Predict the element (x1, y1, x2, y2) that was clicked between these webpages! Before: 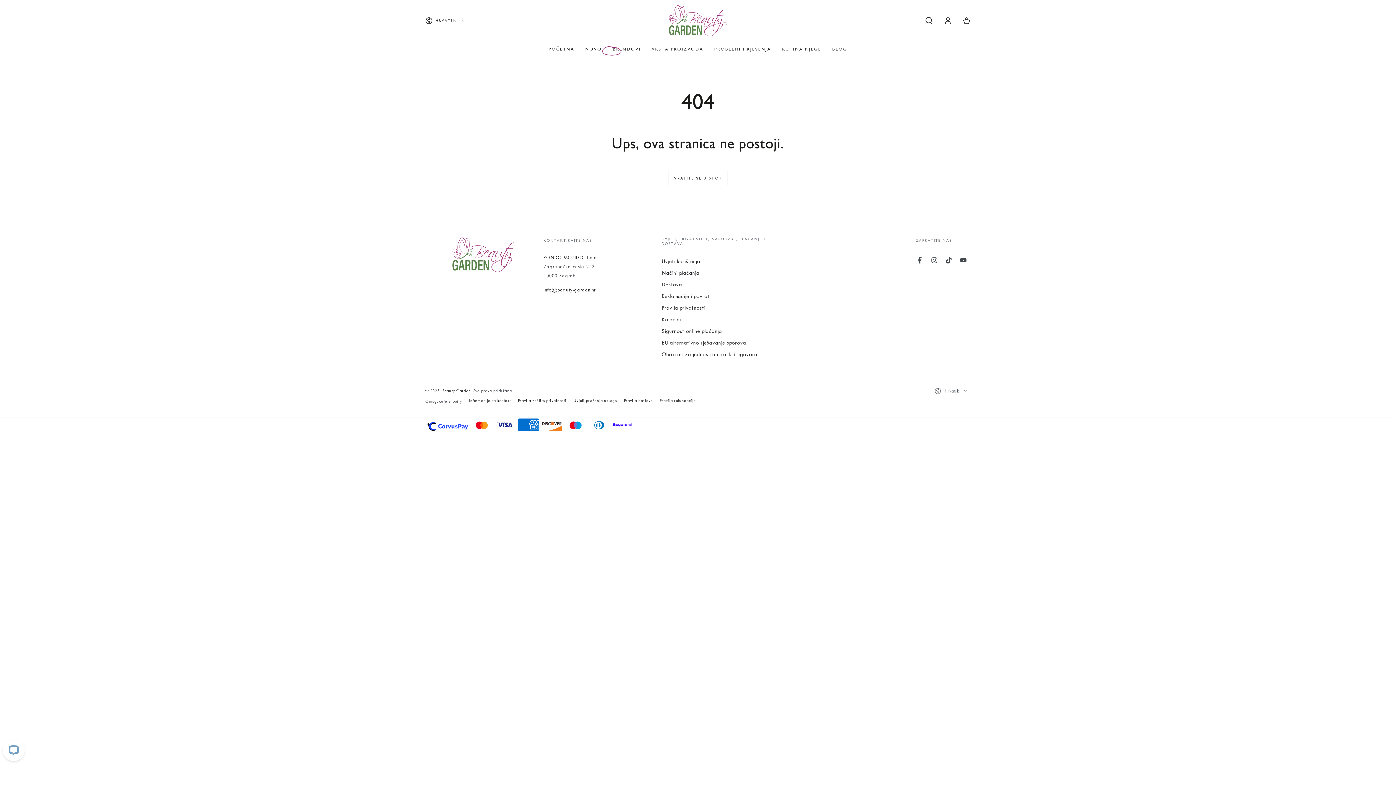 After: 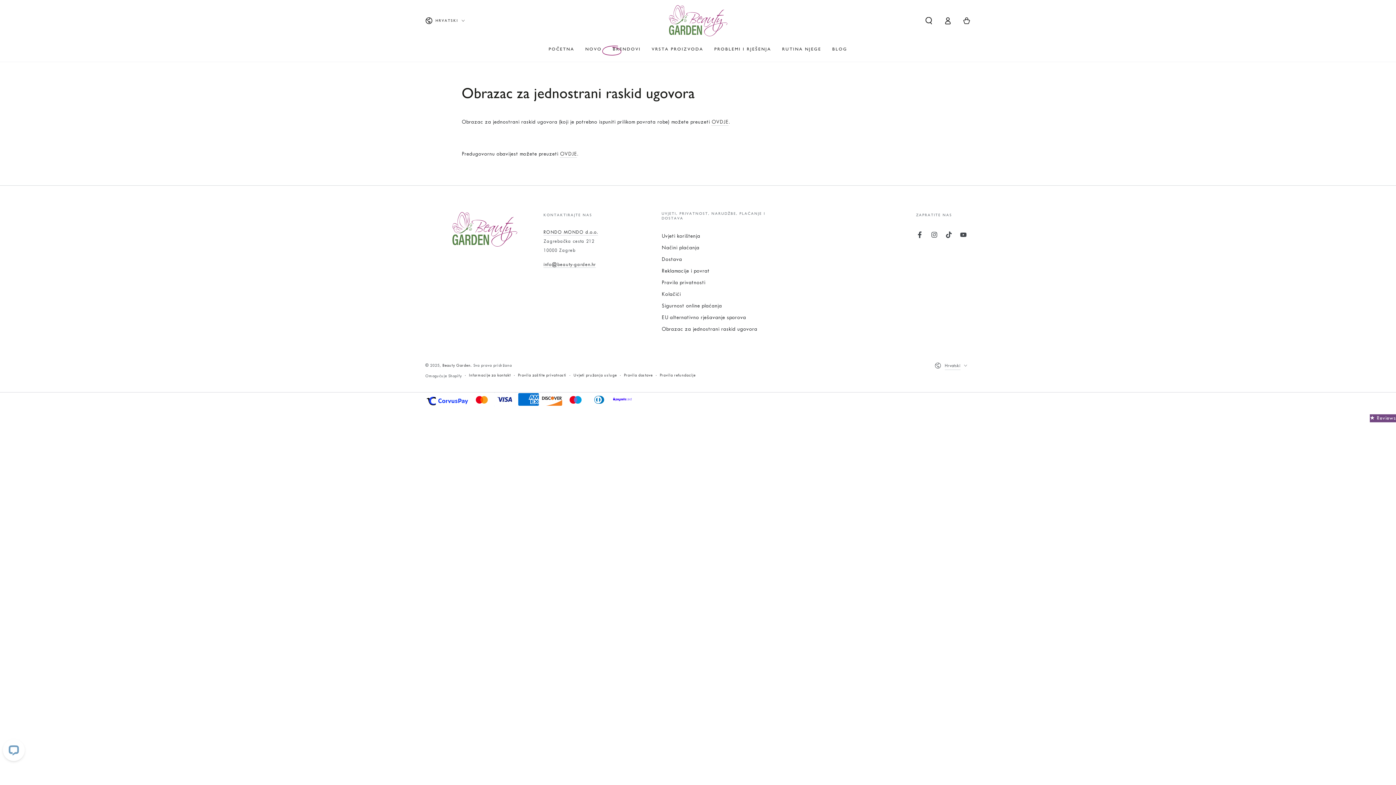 Action: bbox: (661, 351, 757, 357) label: Obrazac za jednostrani raskid ugovora